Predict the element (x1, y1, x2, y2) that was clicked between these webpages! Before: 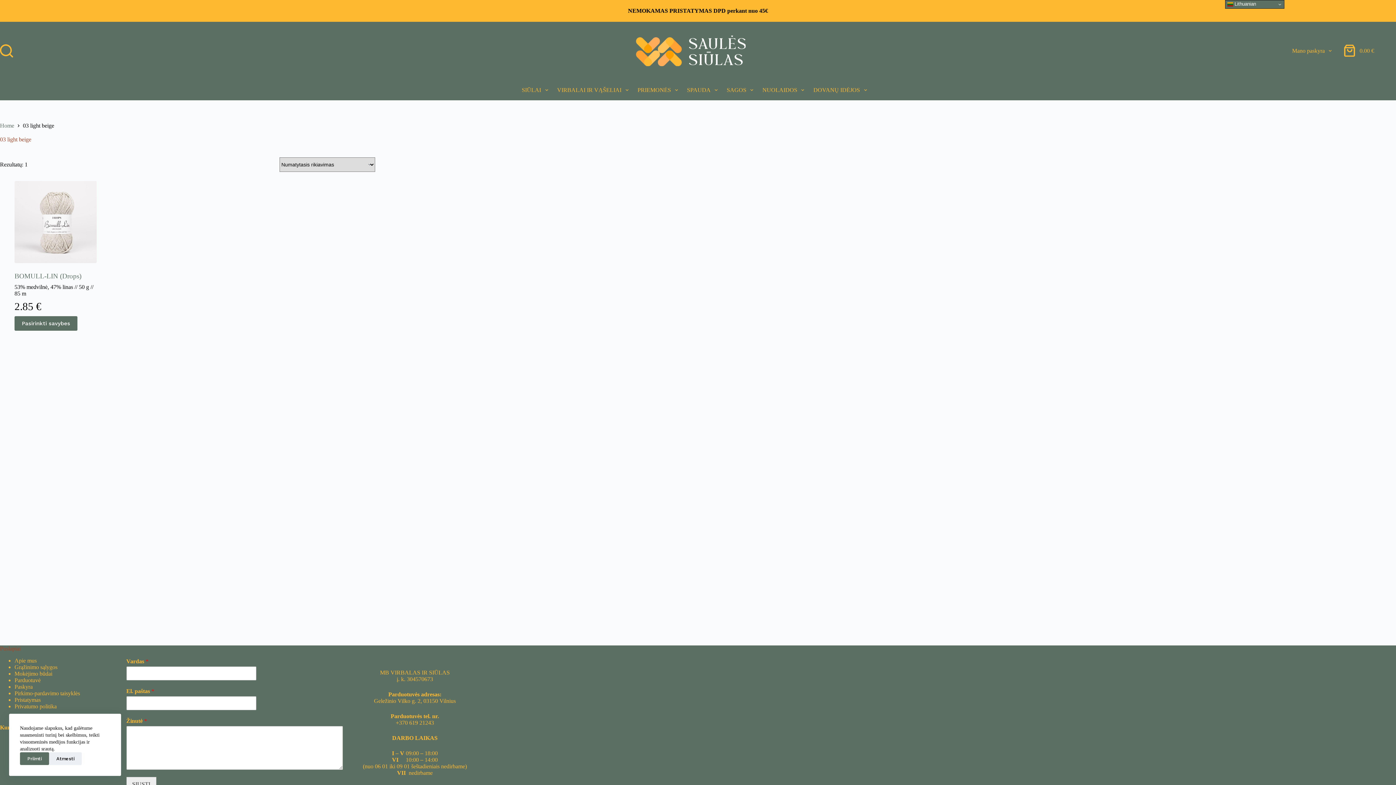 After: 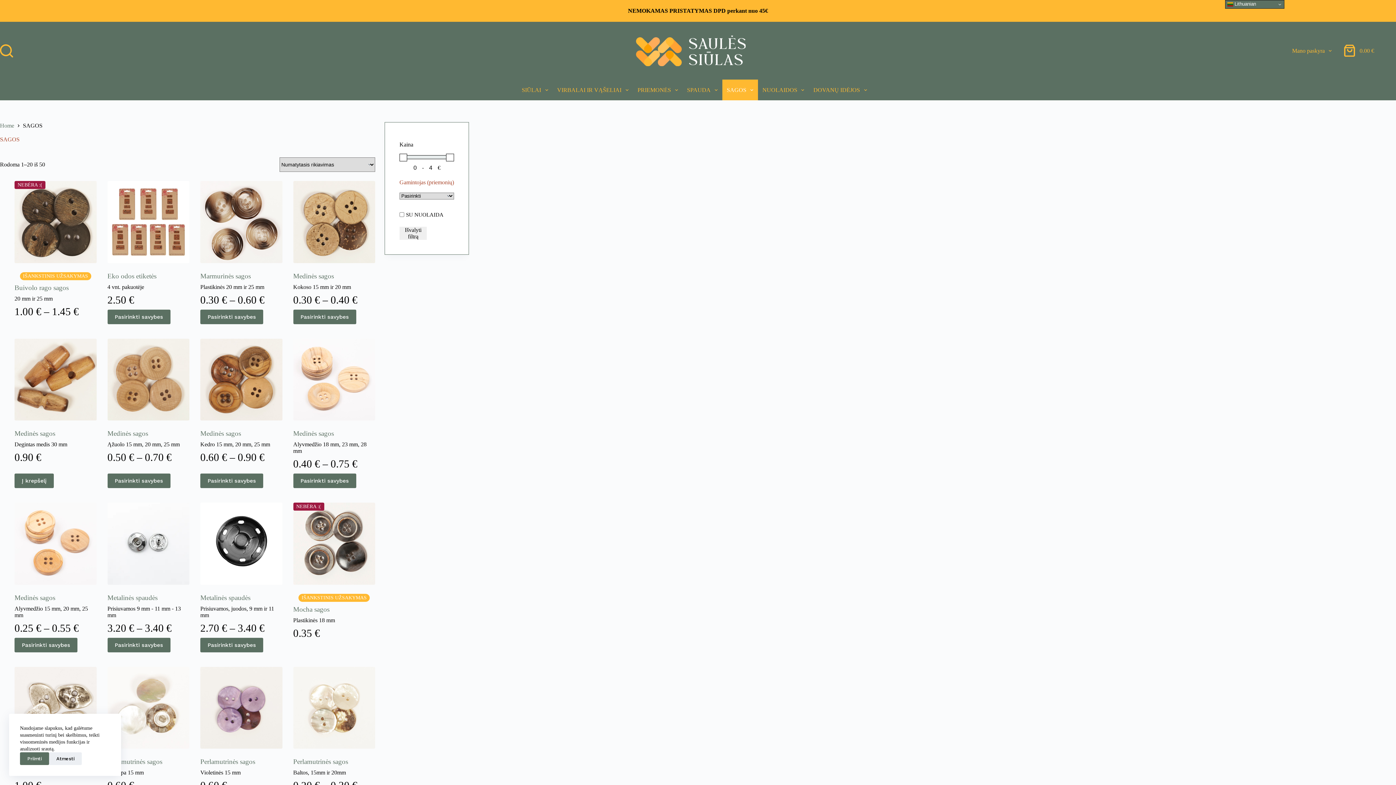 Action: label: SAGOS bbox: (722, 79, 758, 100)